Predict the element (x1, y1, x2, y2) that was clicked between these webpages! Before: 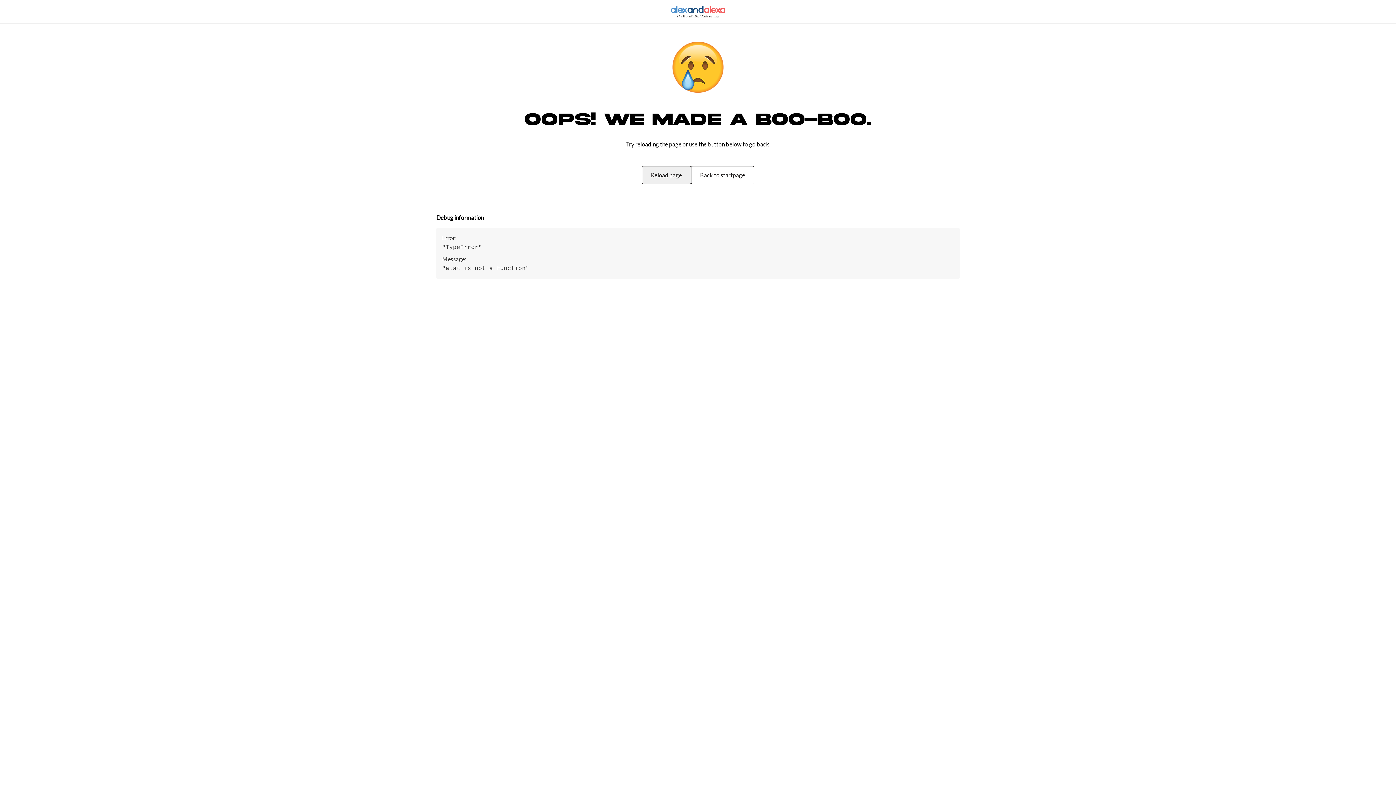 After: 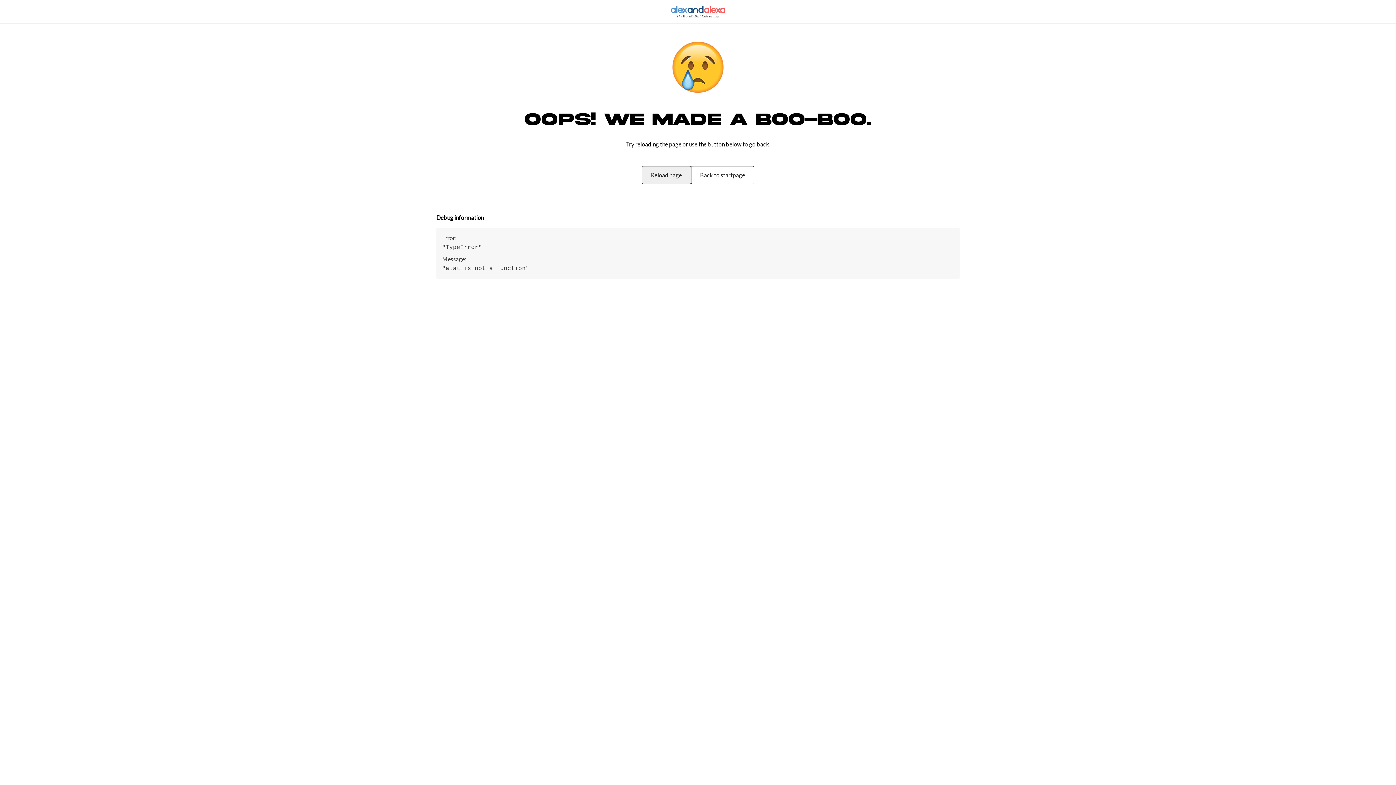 Action: label: Reload page bbox: (640, 166, 692, 184)